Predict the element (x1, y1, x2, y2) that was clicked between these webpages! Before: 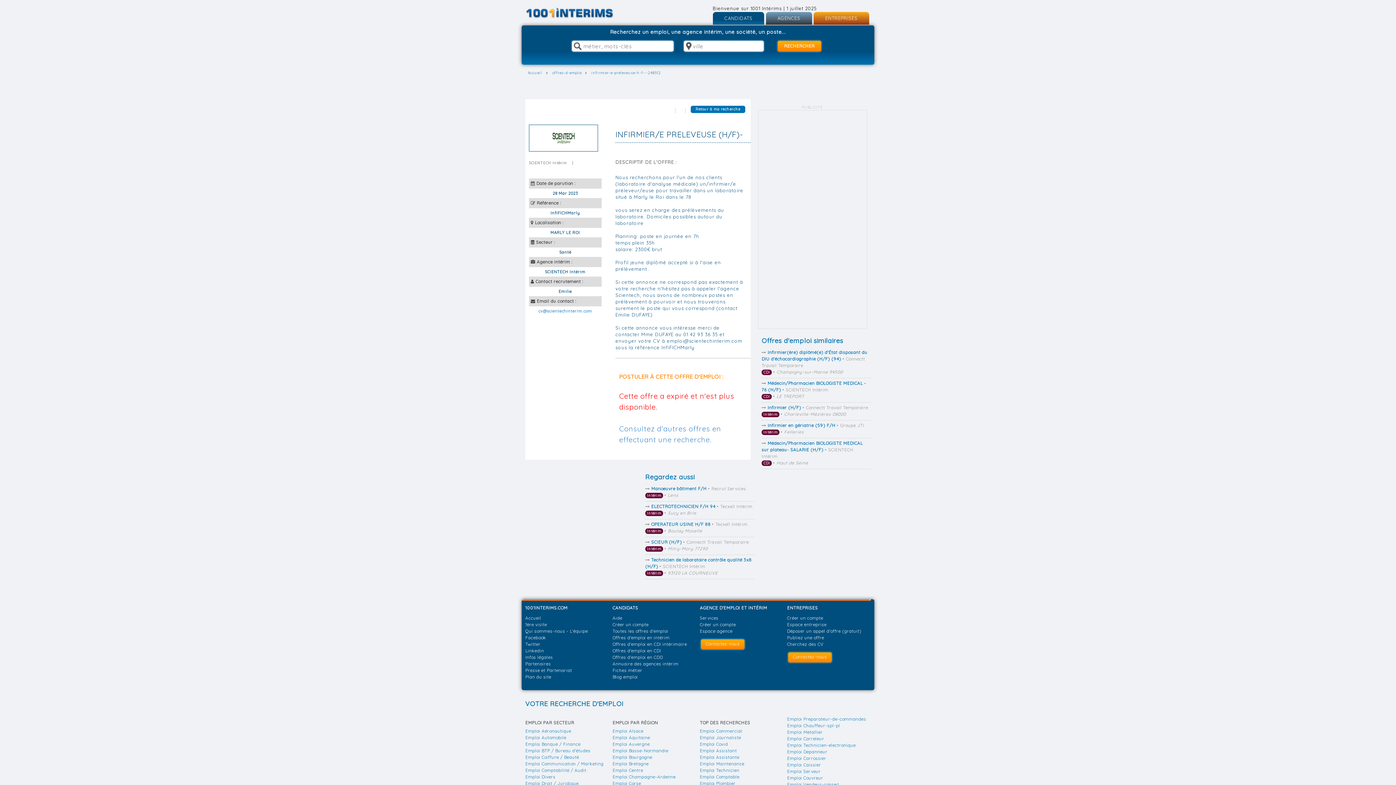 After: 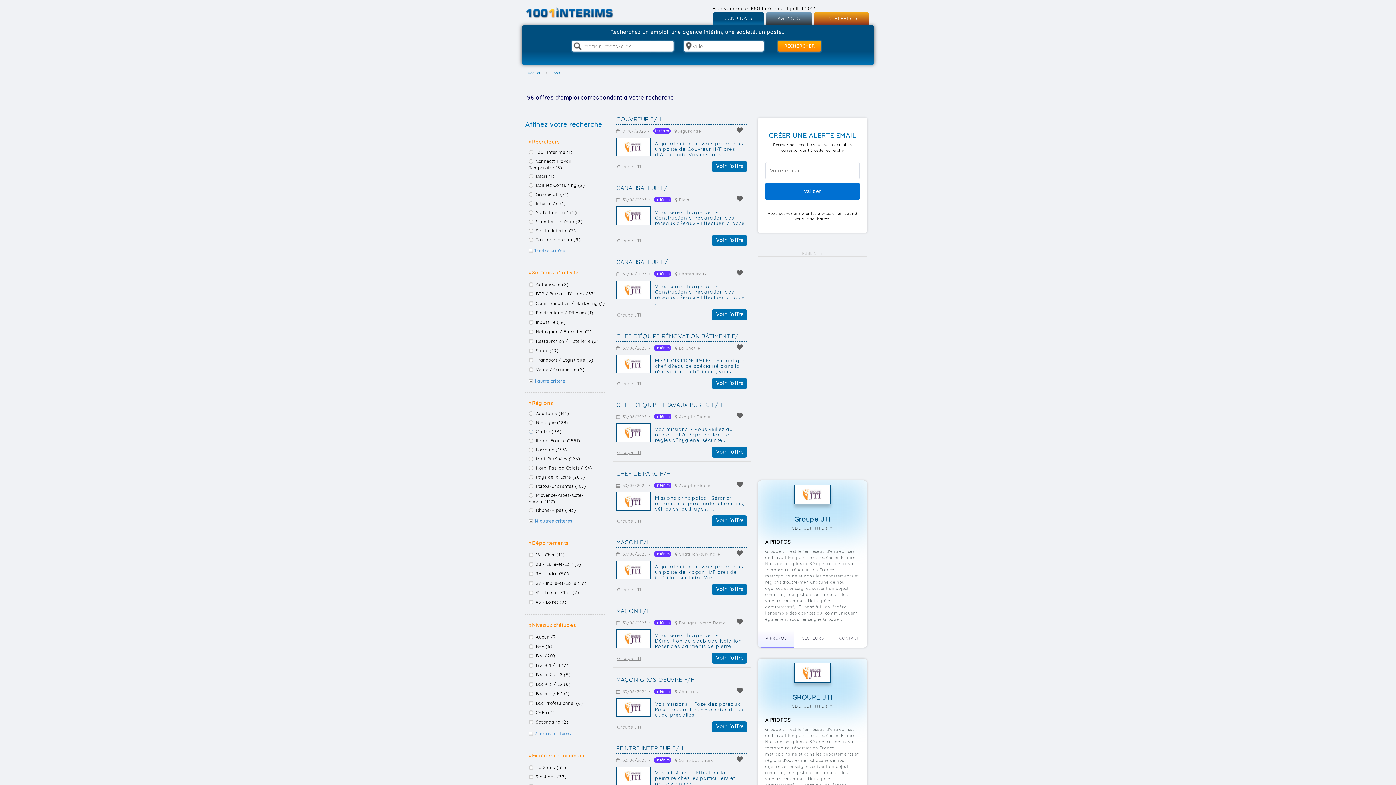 Action: bbox: (612, 767, 692, 774) label: Emploi Centre